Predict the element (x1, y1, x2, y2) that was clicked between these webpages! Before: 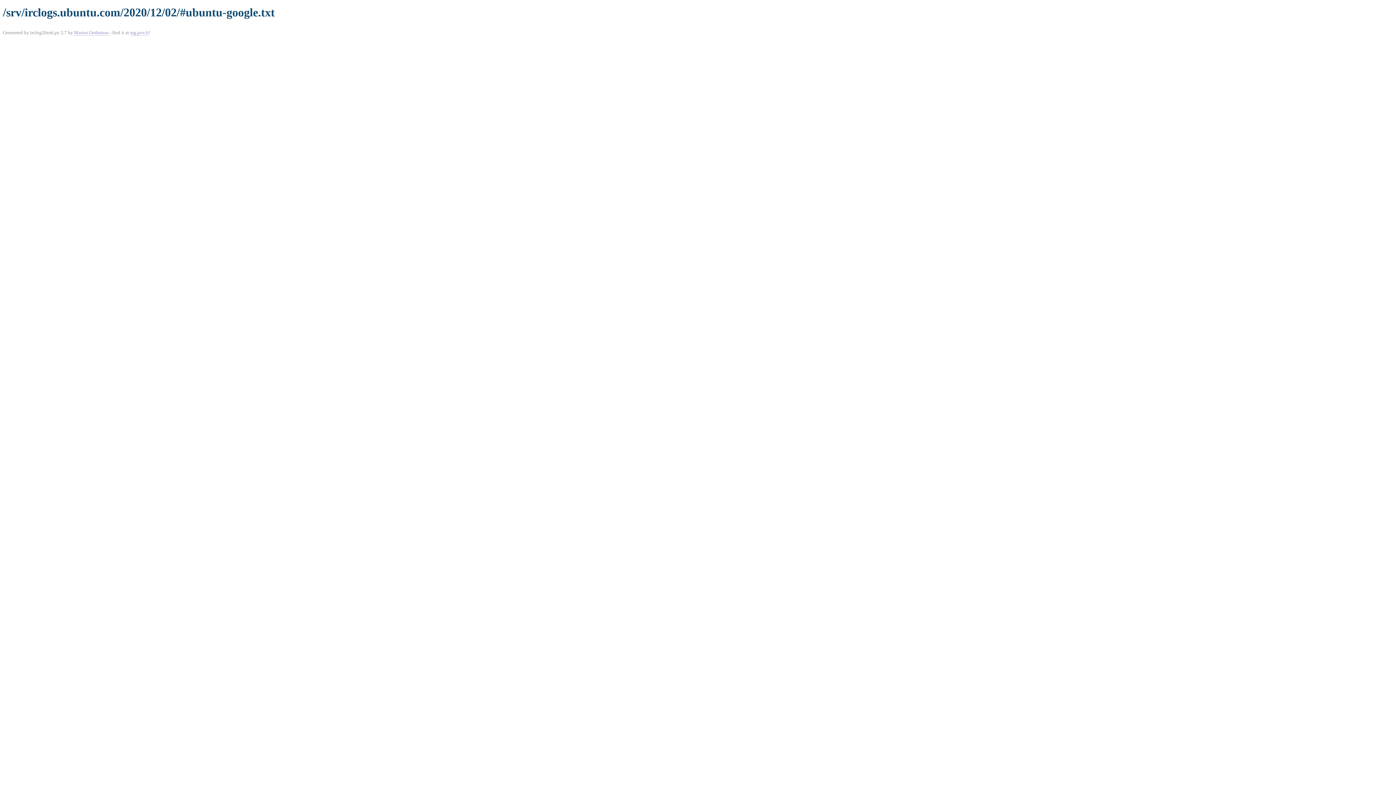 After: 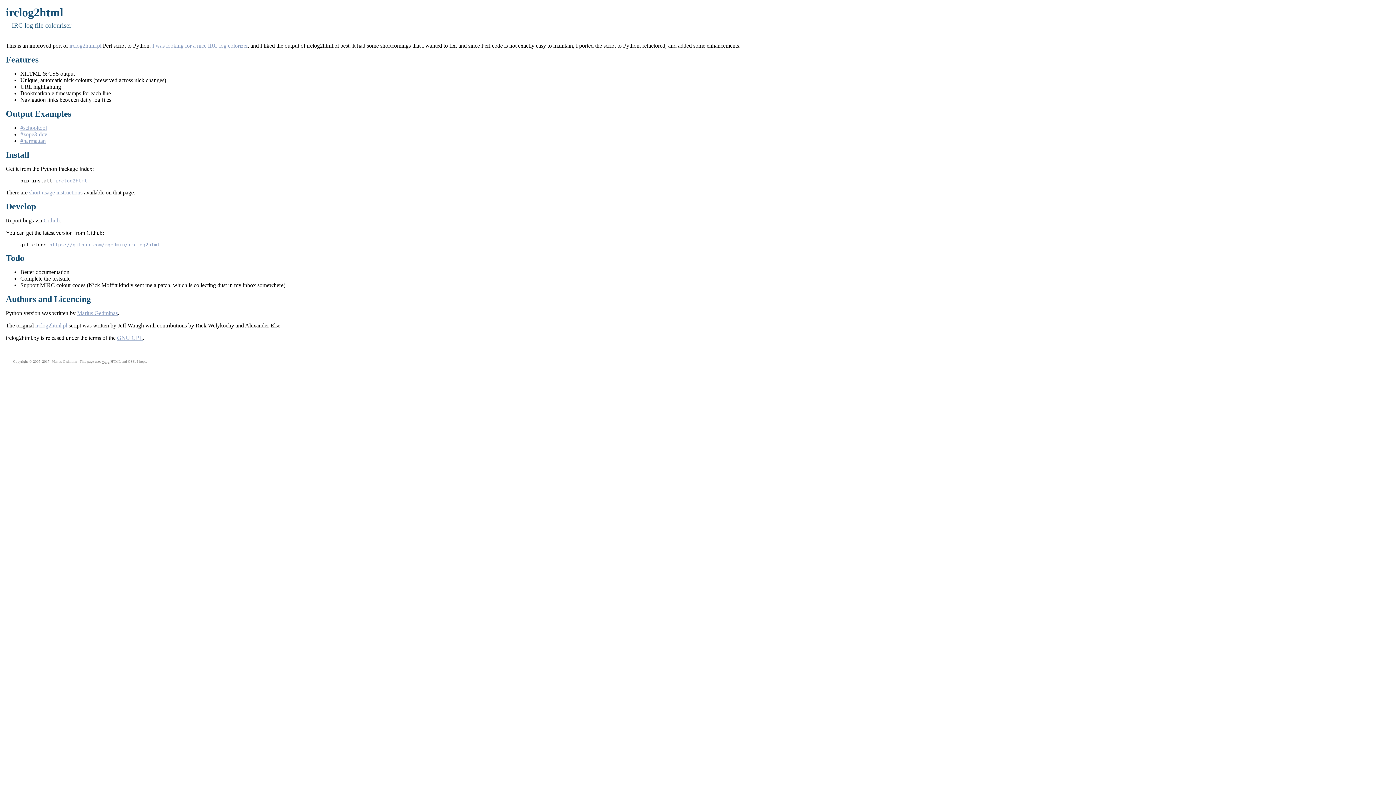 Action: label: mg.pov.lt bbox: (130, 29, 148, 35)